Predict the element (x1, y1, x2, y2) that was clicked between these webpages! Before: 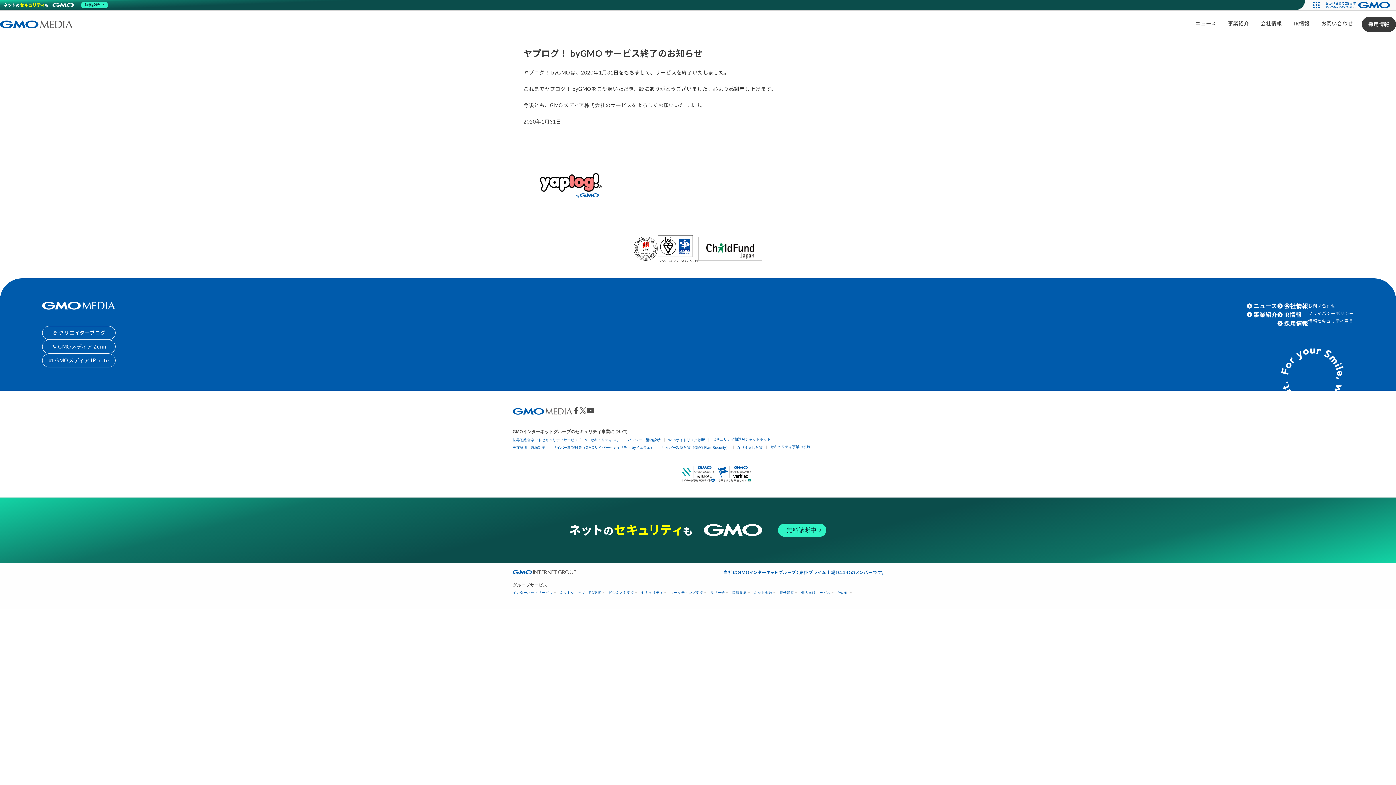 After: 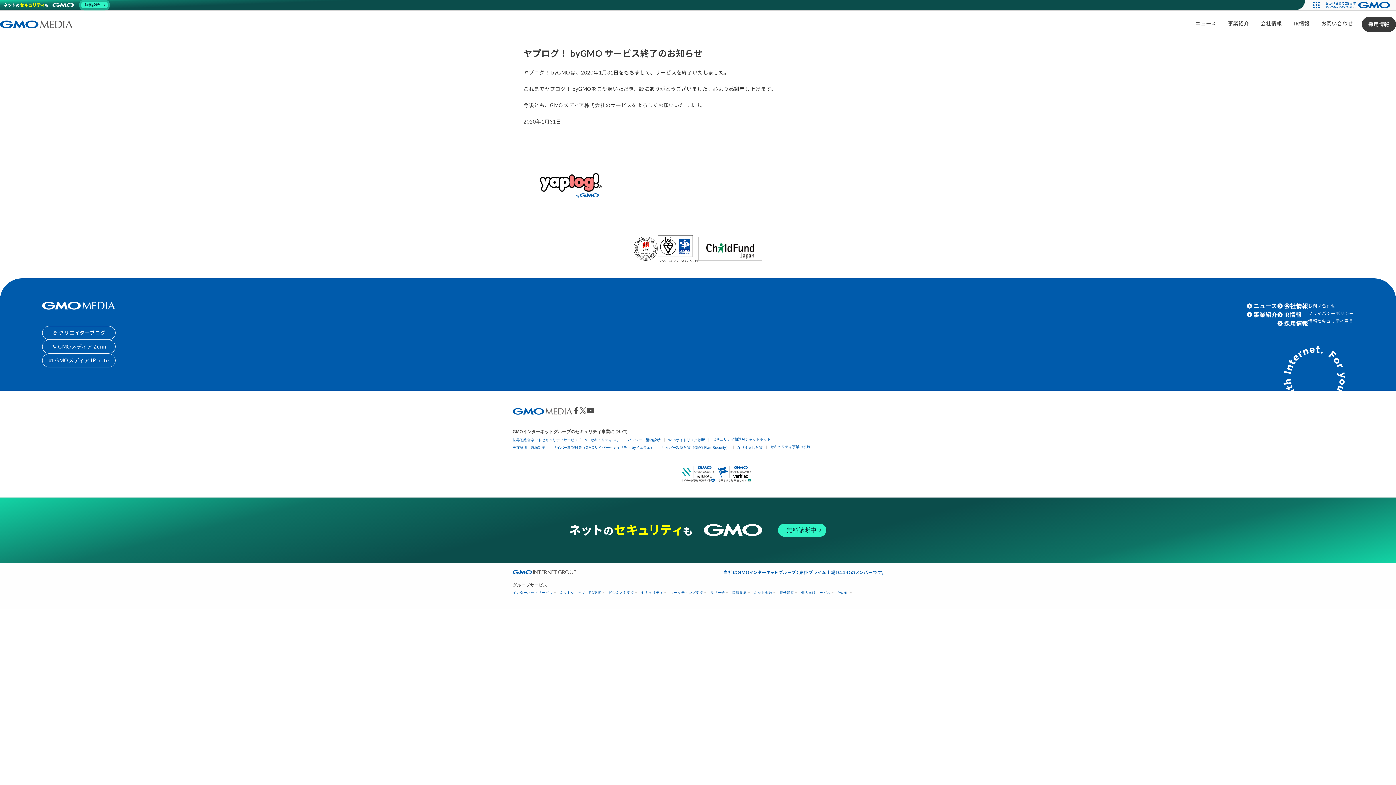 Action: label: 無料診断 bbox: (1, 0, 109, 10)